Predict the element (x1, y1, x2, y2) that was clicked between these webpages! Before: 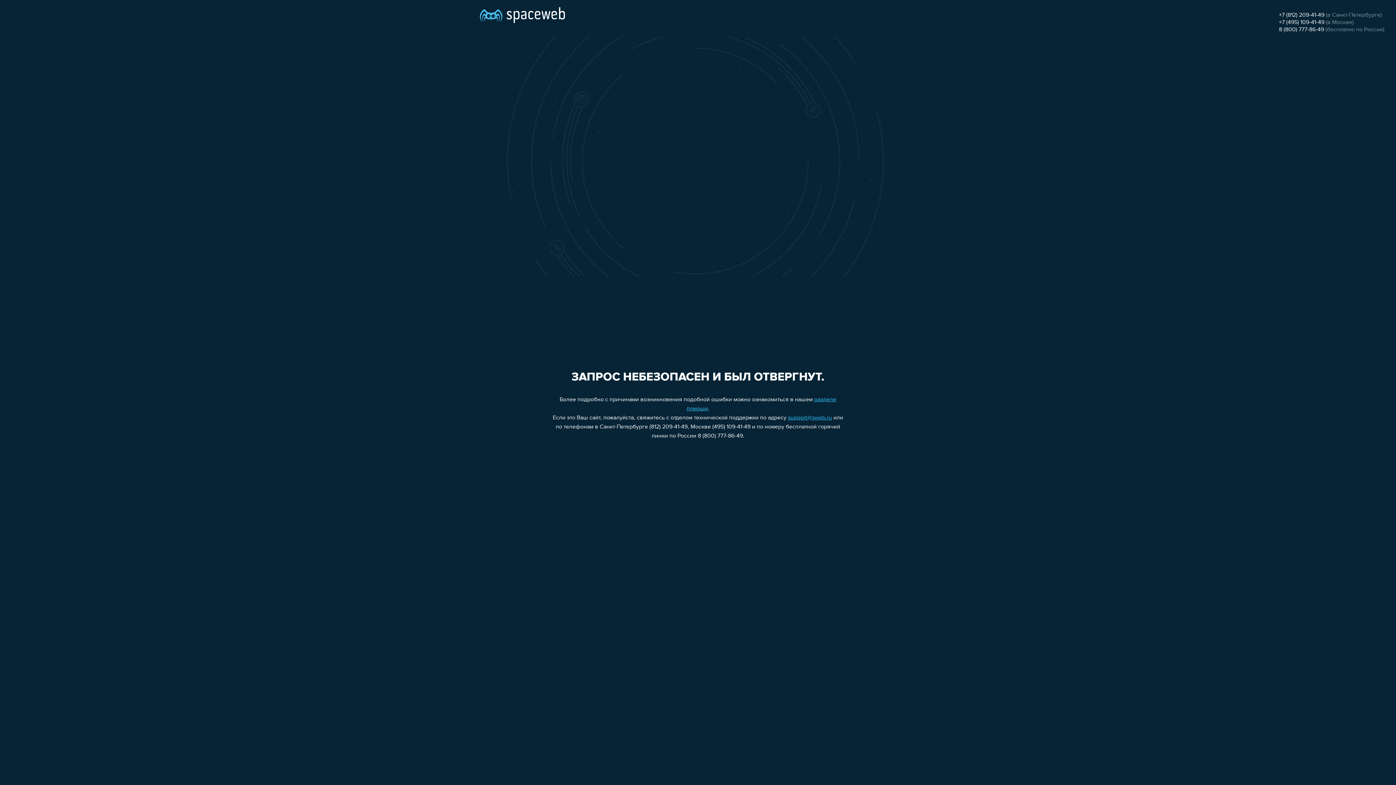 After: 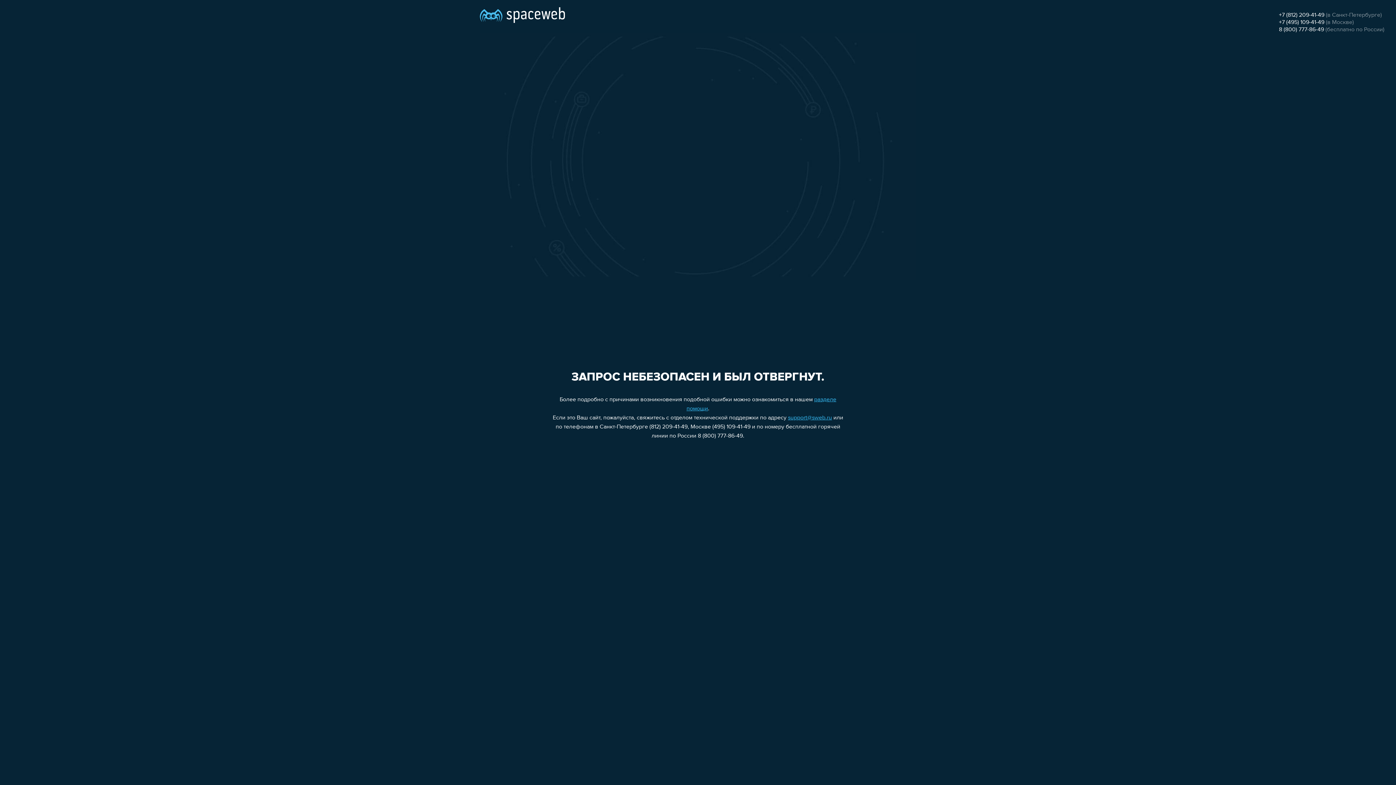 Action: bbox: (1279, 26, 1324, 32) label: 8 (800) 777-86-49